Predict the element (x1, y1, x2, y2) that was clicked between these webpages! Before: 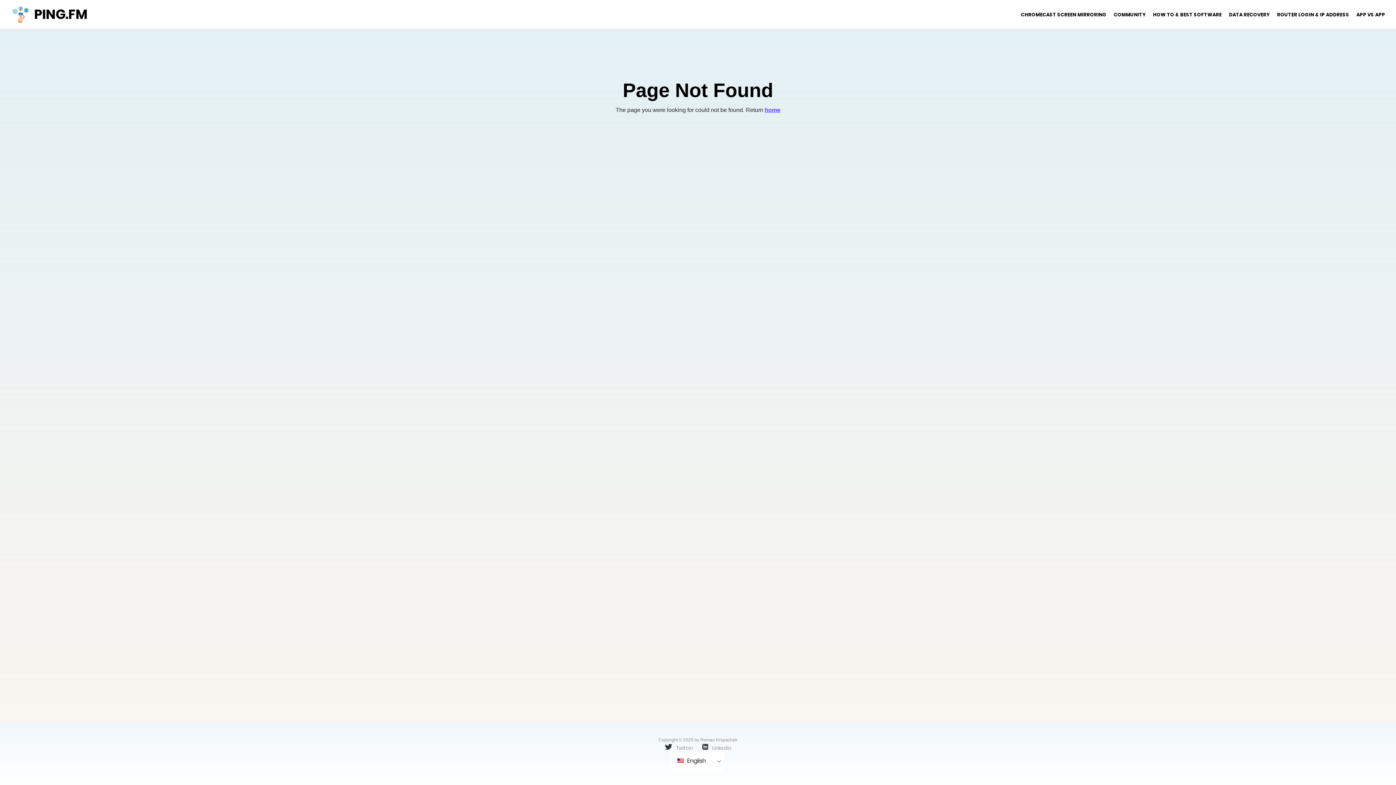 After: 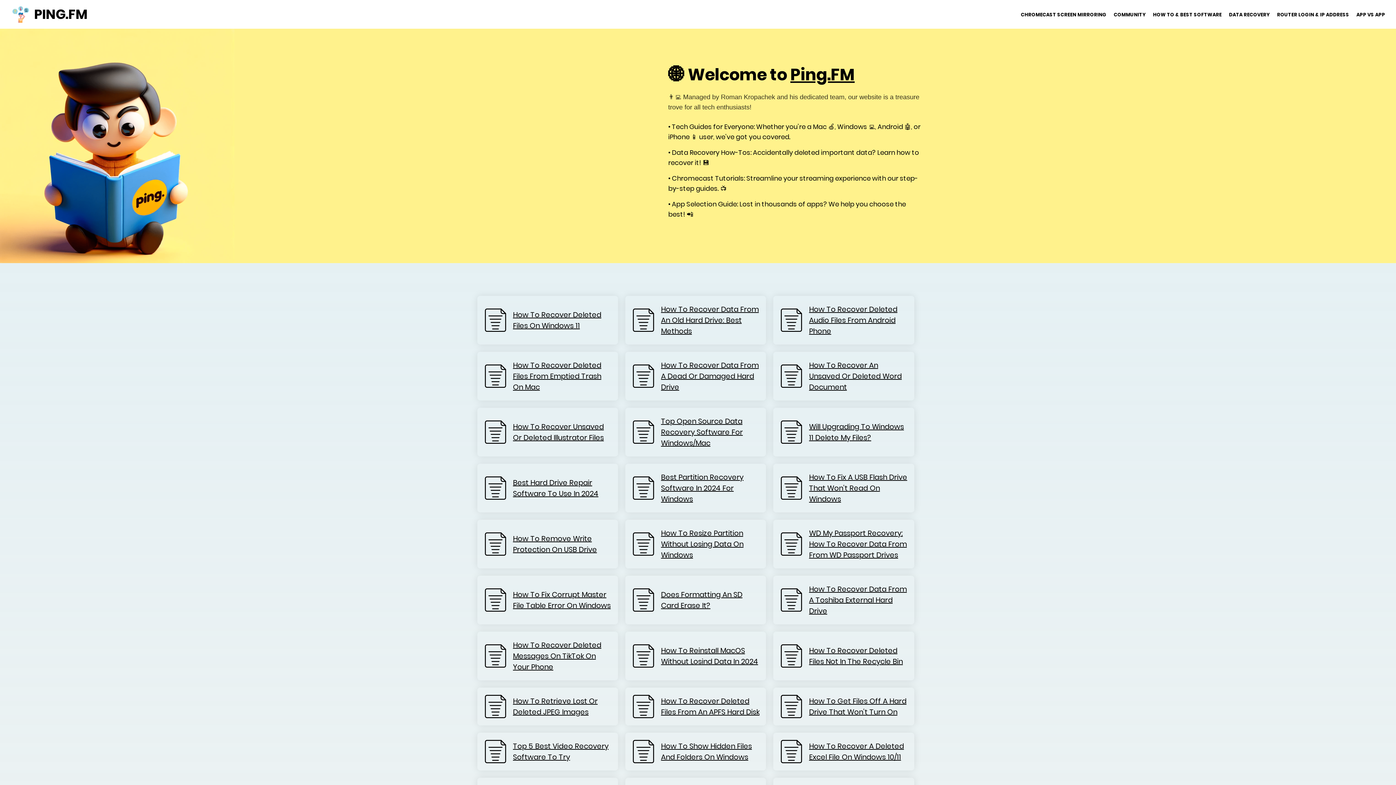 Action: label: home bbox: (764, 105, 780, 114)